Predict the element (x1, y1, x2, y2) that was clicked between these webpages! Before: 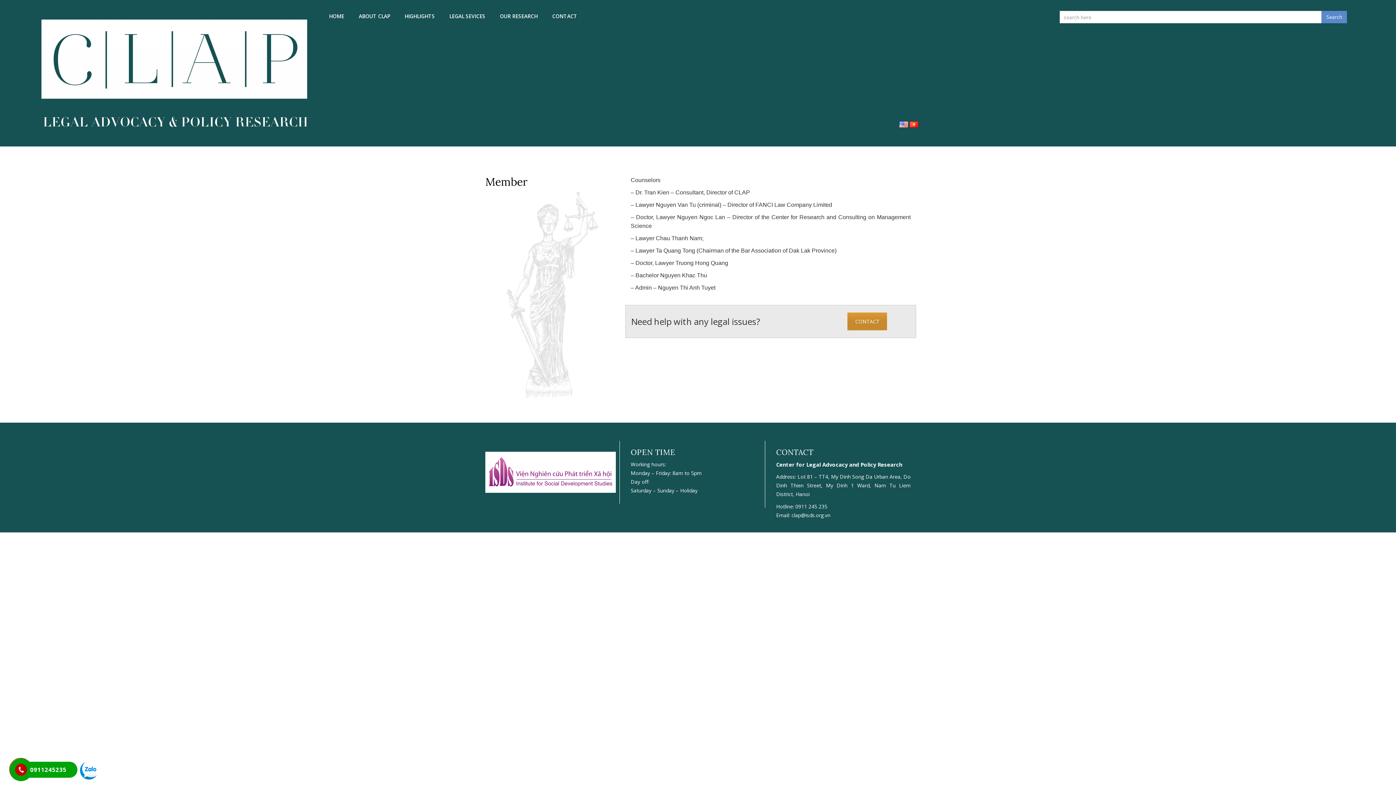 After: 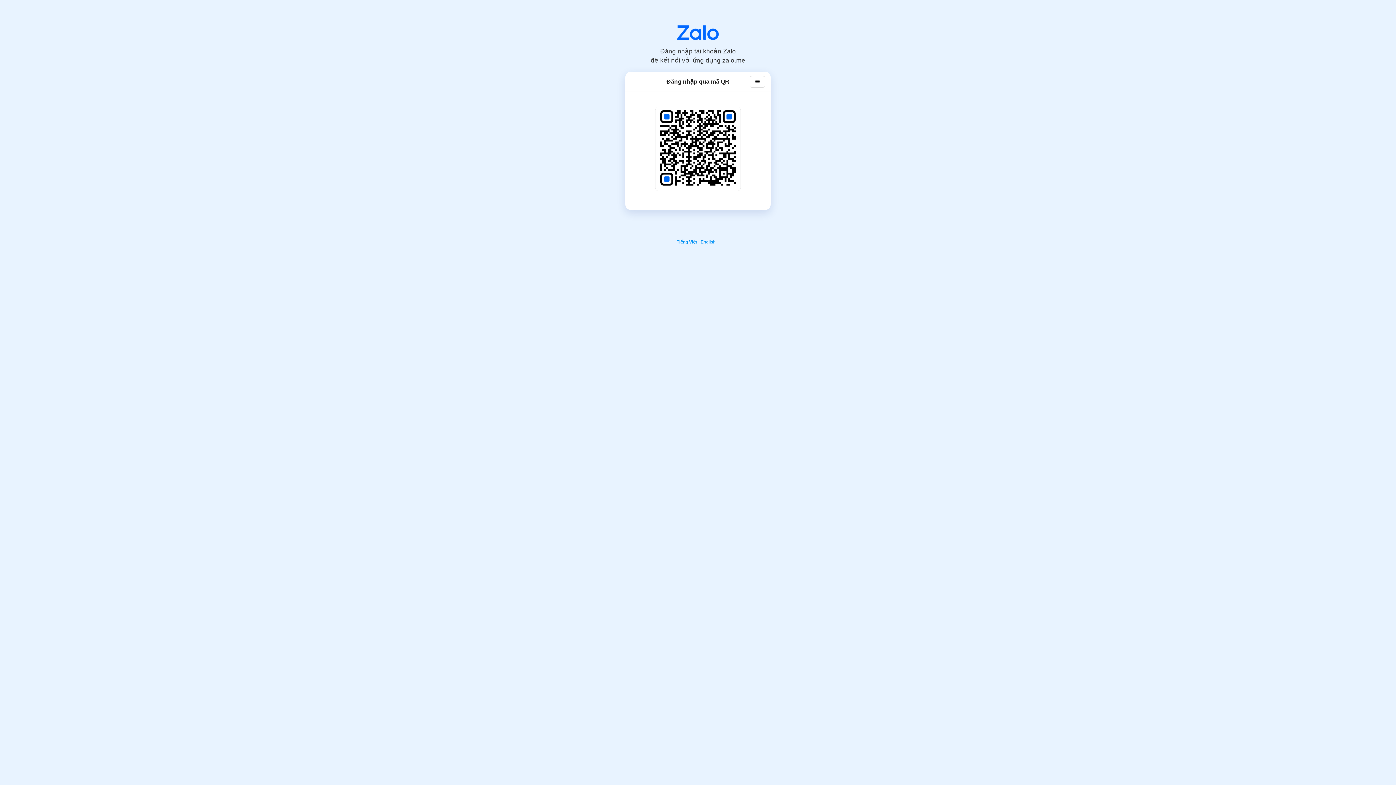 Action: bbox: (80, 761, 98, 780)